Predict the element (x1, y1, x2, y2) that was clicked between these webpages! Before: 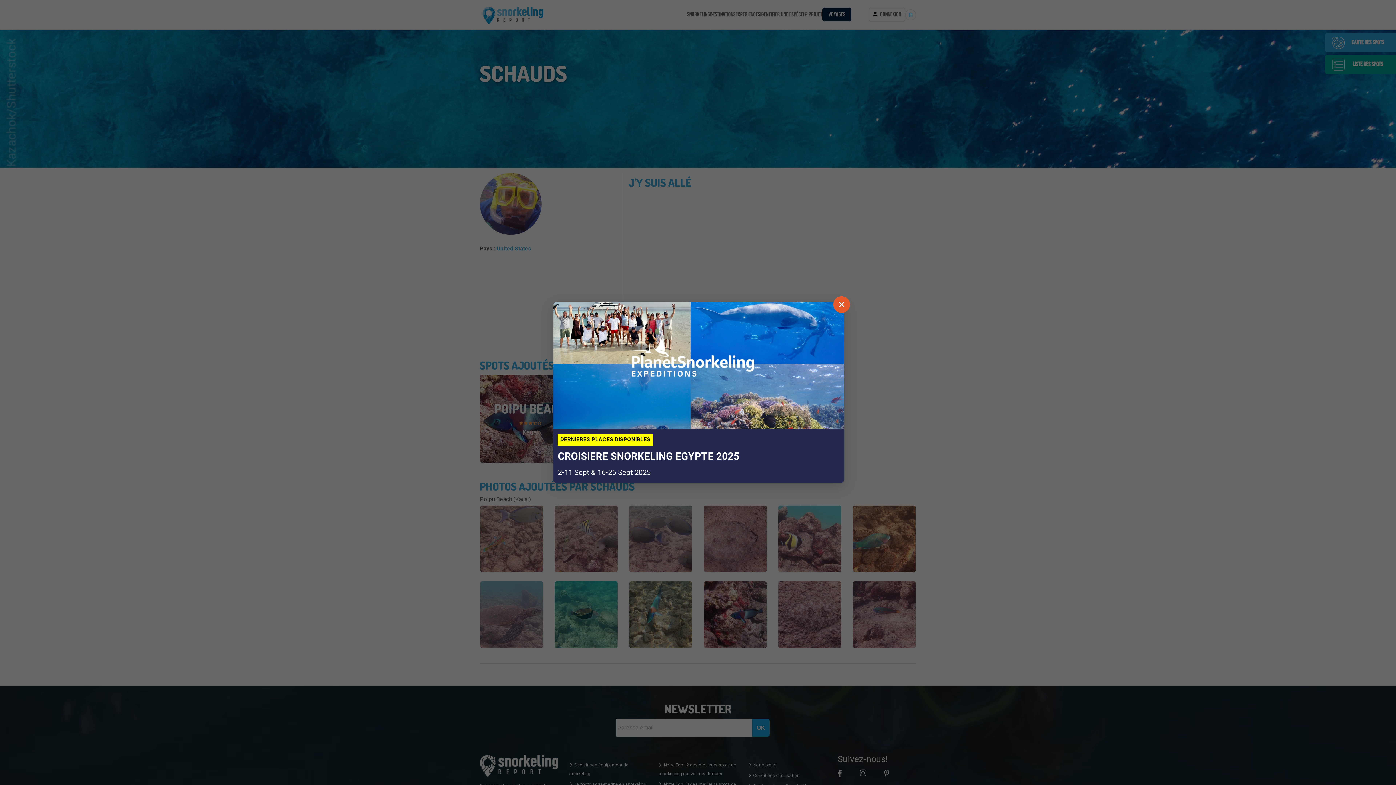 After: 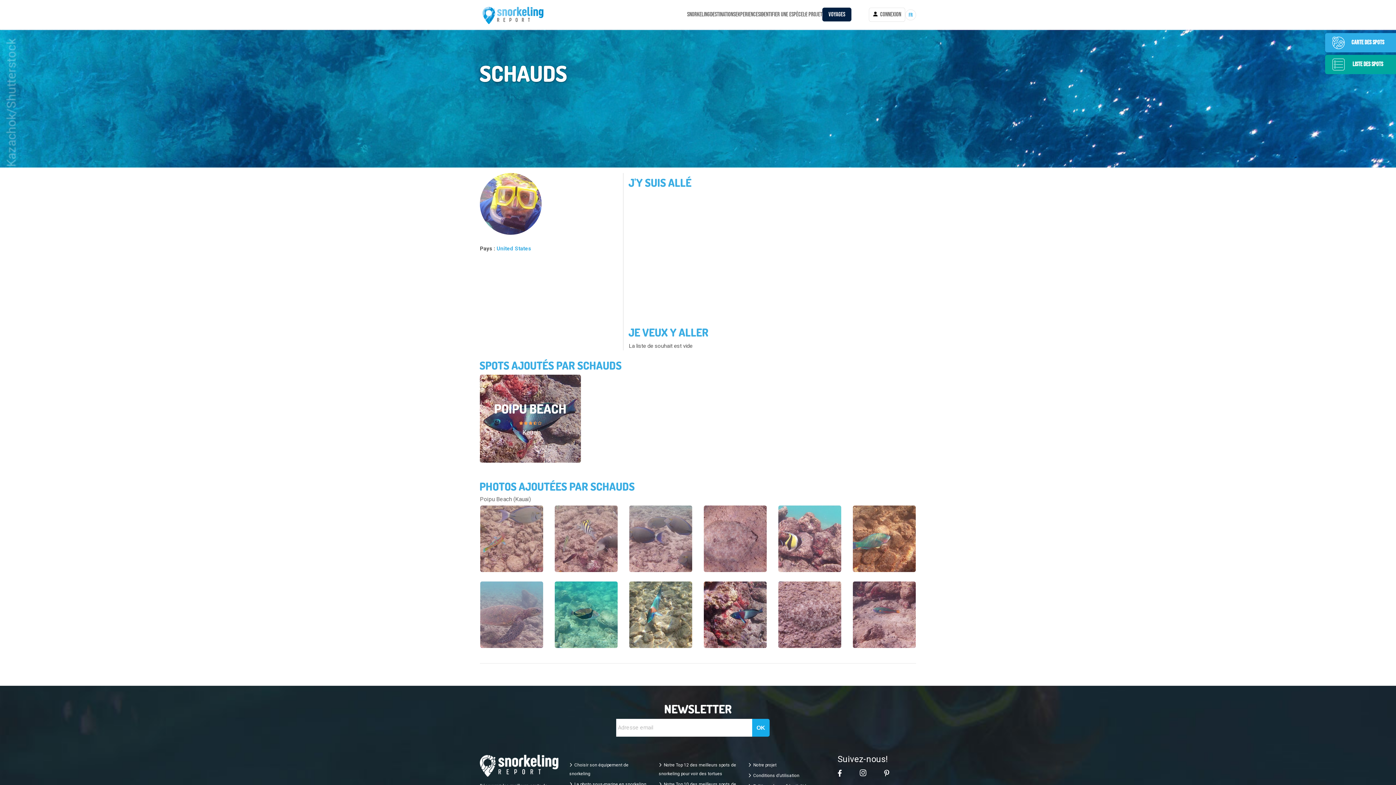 Action: bbox: (833, 296, 850, 313) label: Fermer